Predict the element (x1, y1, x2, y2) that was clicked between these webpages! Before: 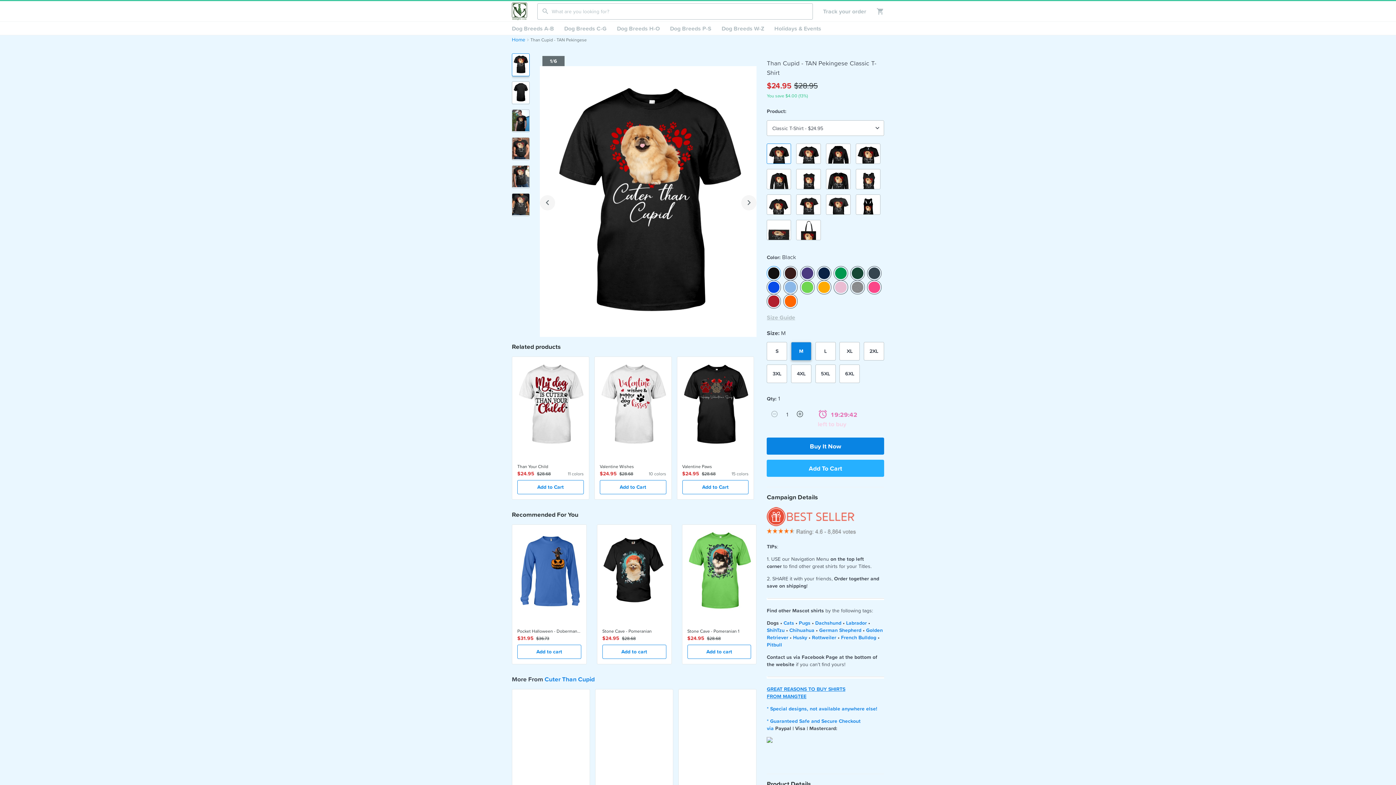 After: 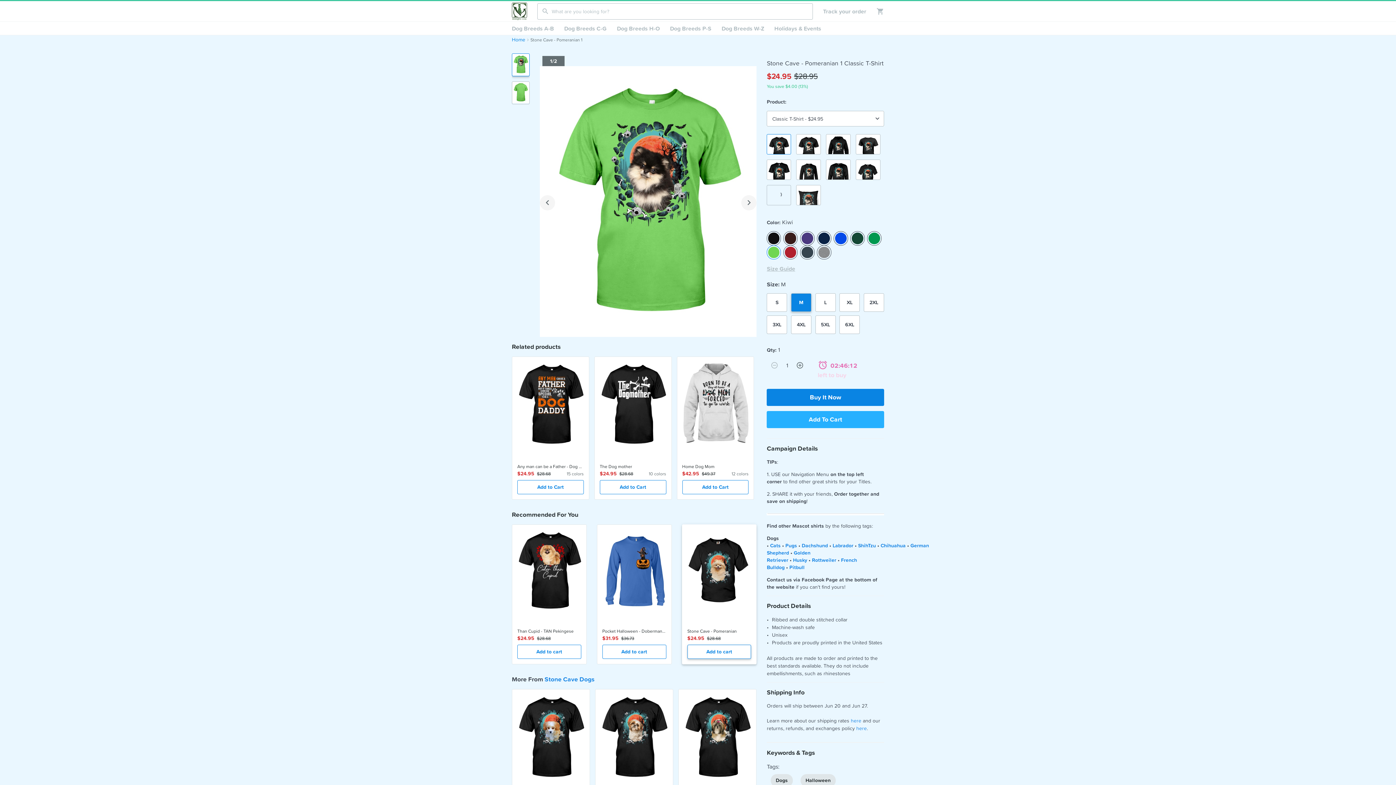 Action: label: Add to cart bbox: (687, 644, 751, 659)